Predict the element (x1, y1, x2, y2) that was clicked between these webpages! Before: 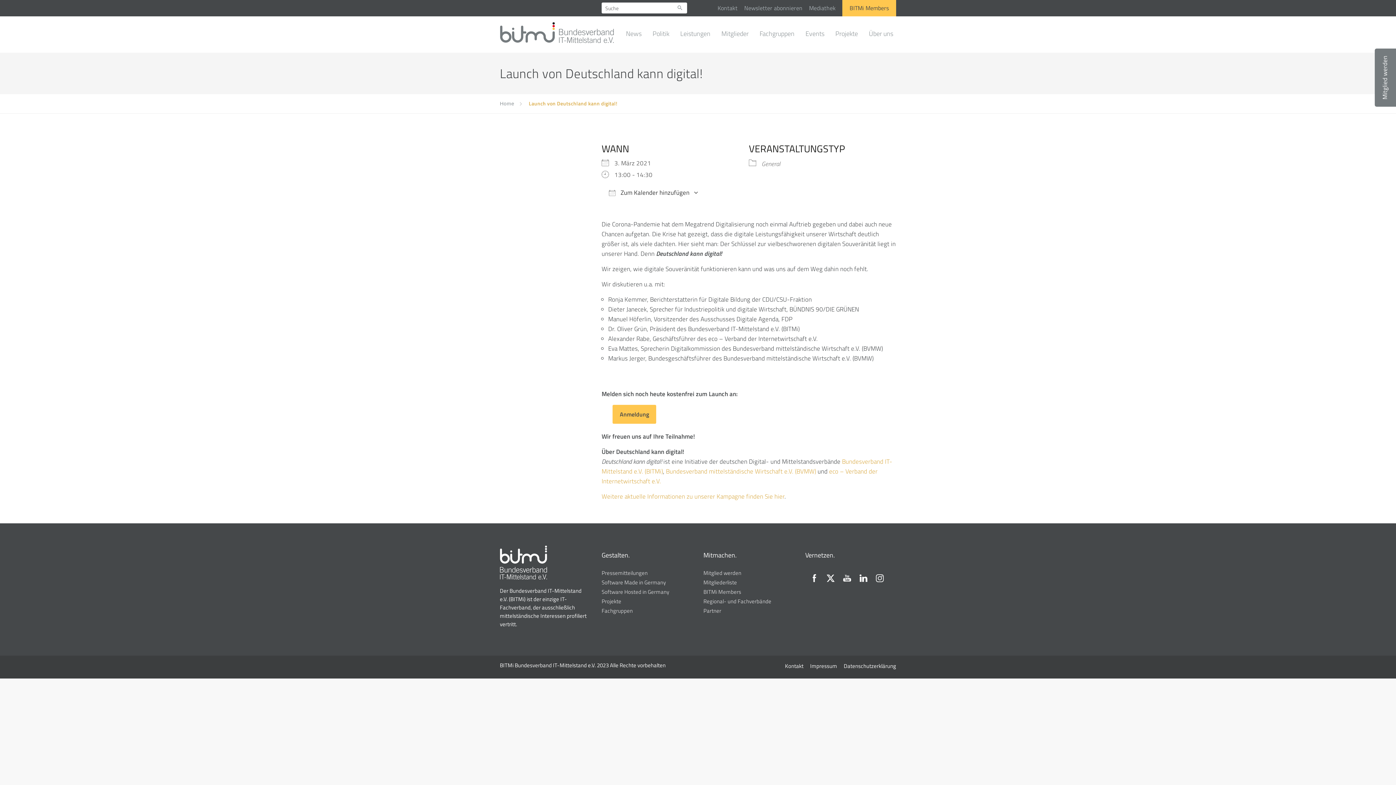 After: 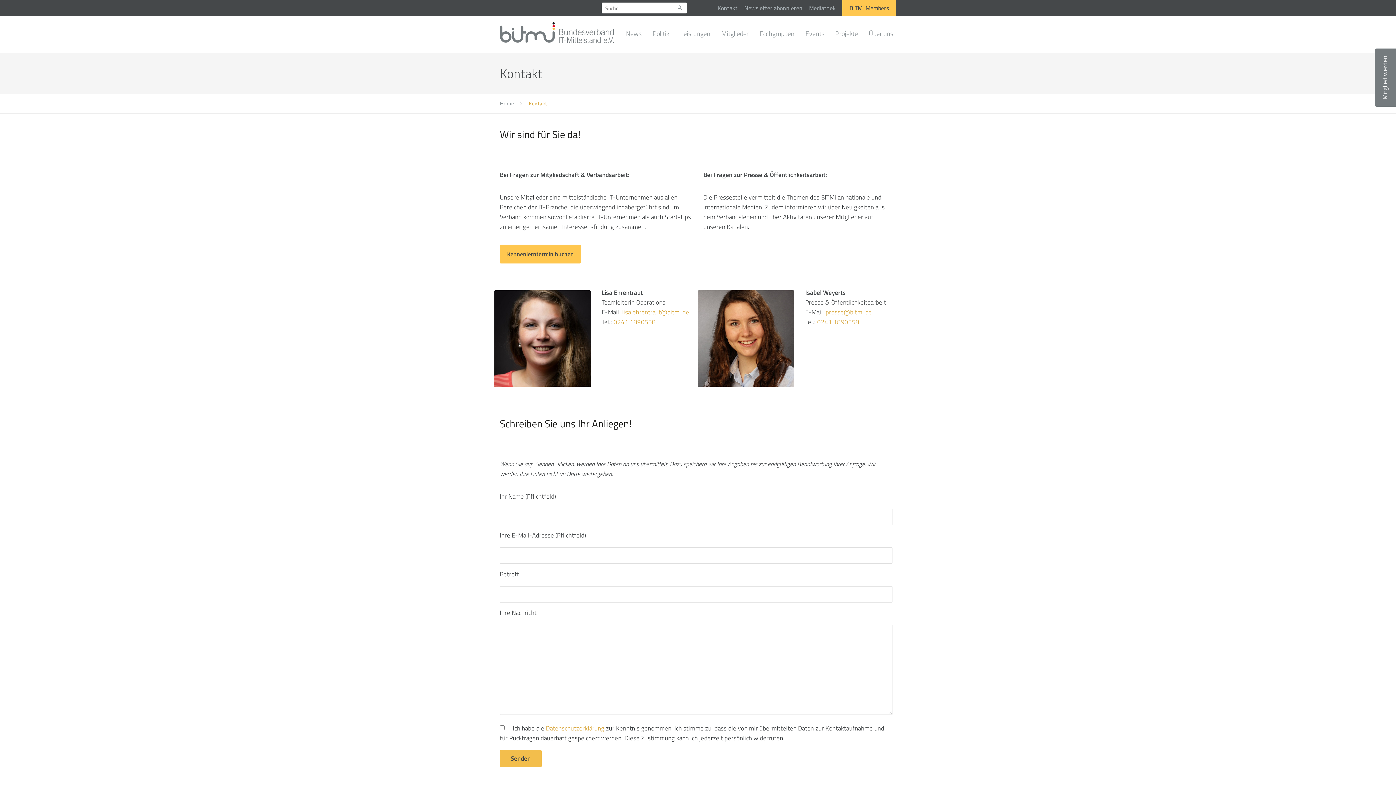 Action: label: Kontakt bbox: (717, 3, 737, 12)